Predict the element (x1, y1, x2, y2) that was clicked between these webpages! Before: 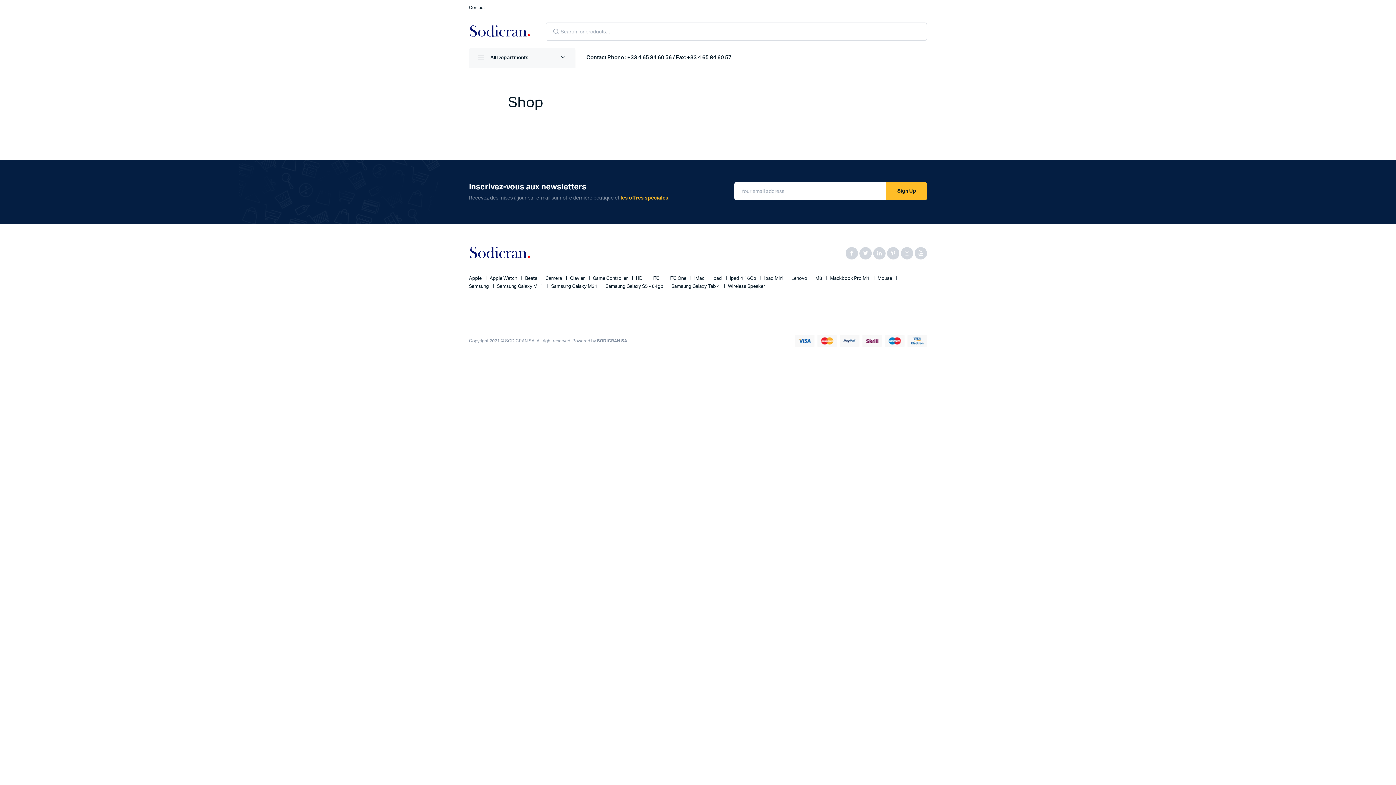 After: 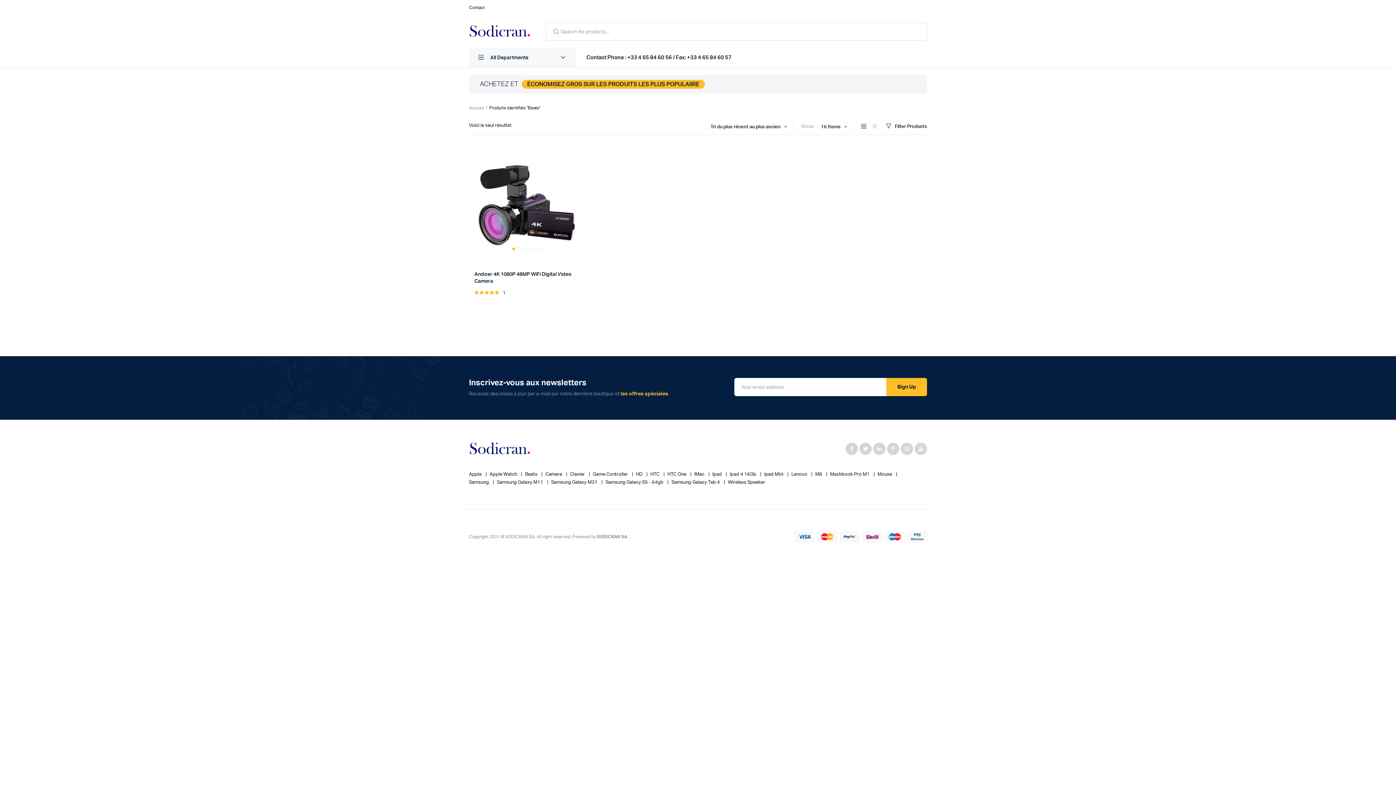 Action: label: Beats  bbox: (525, 276, 538, 281)